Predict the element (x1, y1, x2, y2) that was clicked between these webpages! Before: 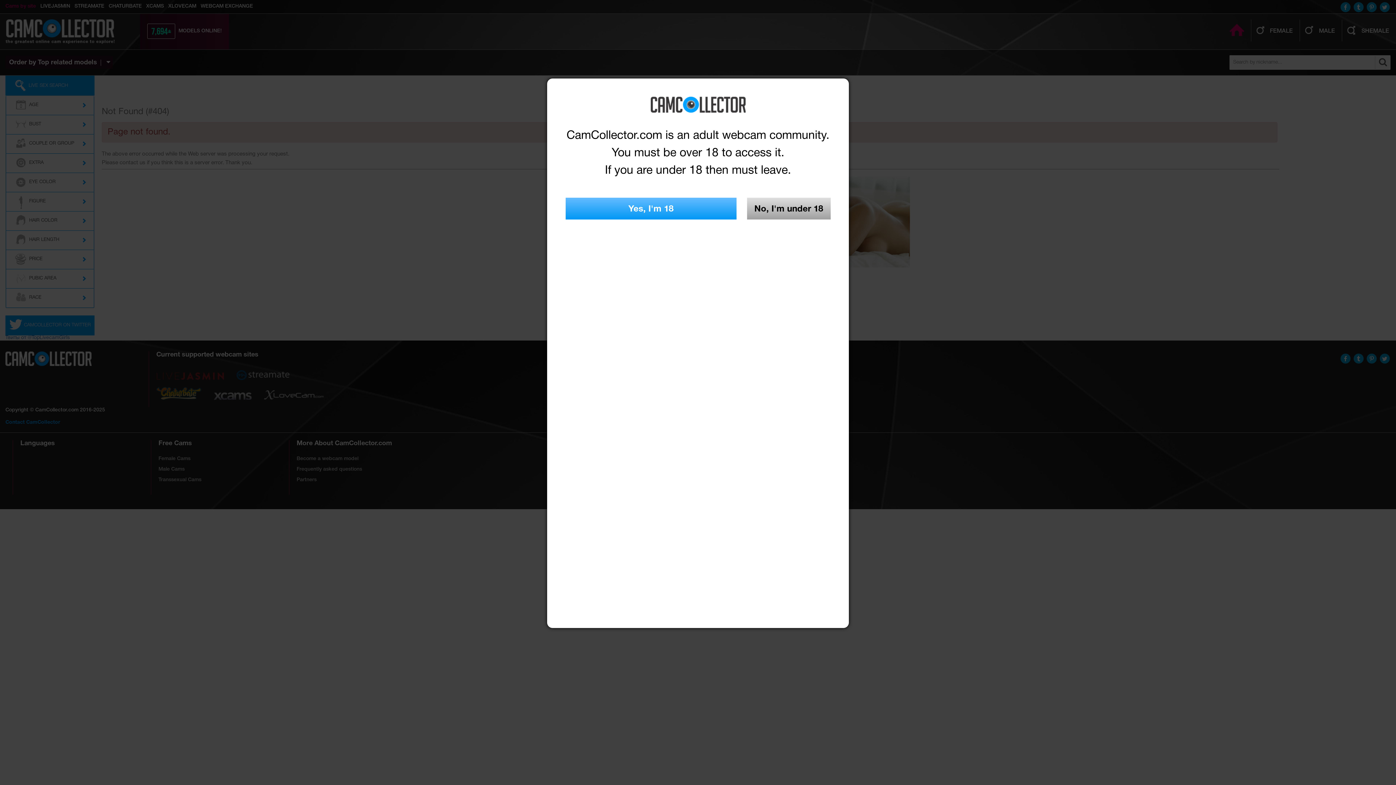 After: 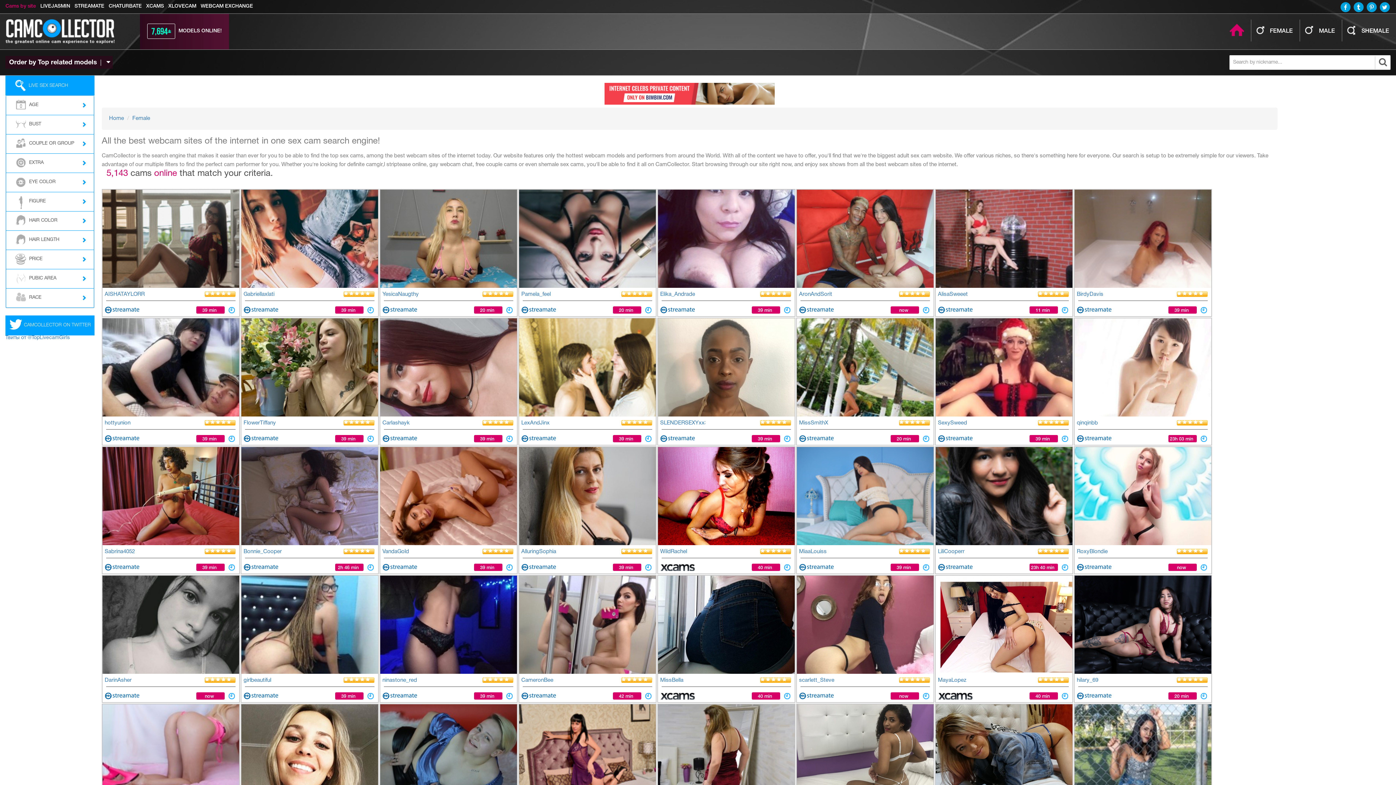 Action: bbox: (565, 96, 830, 112)